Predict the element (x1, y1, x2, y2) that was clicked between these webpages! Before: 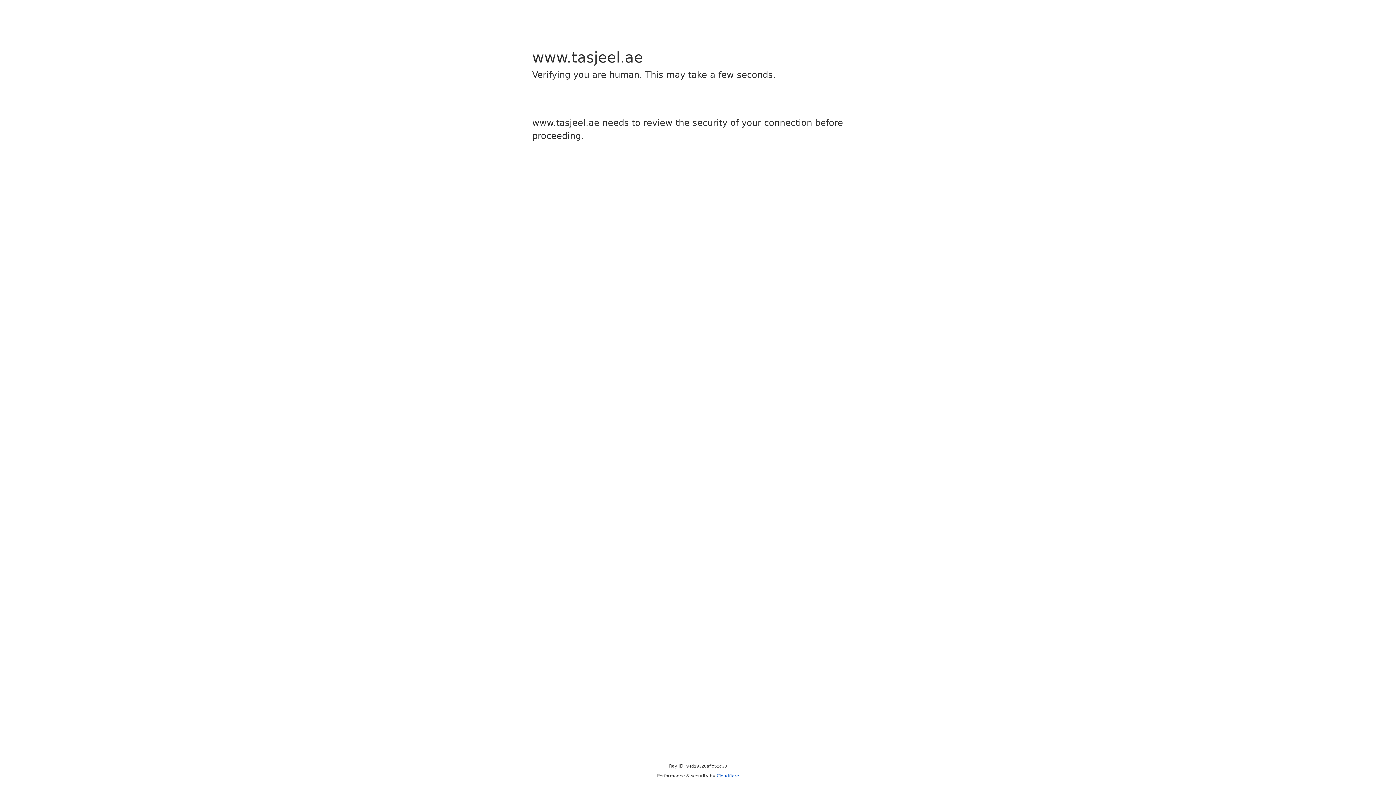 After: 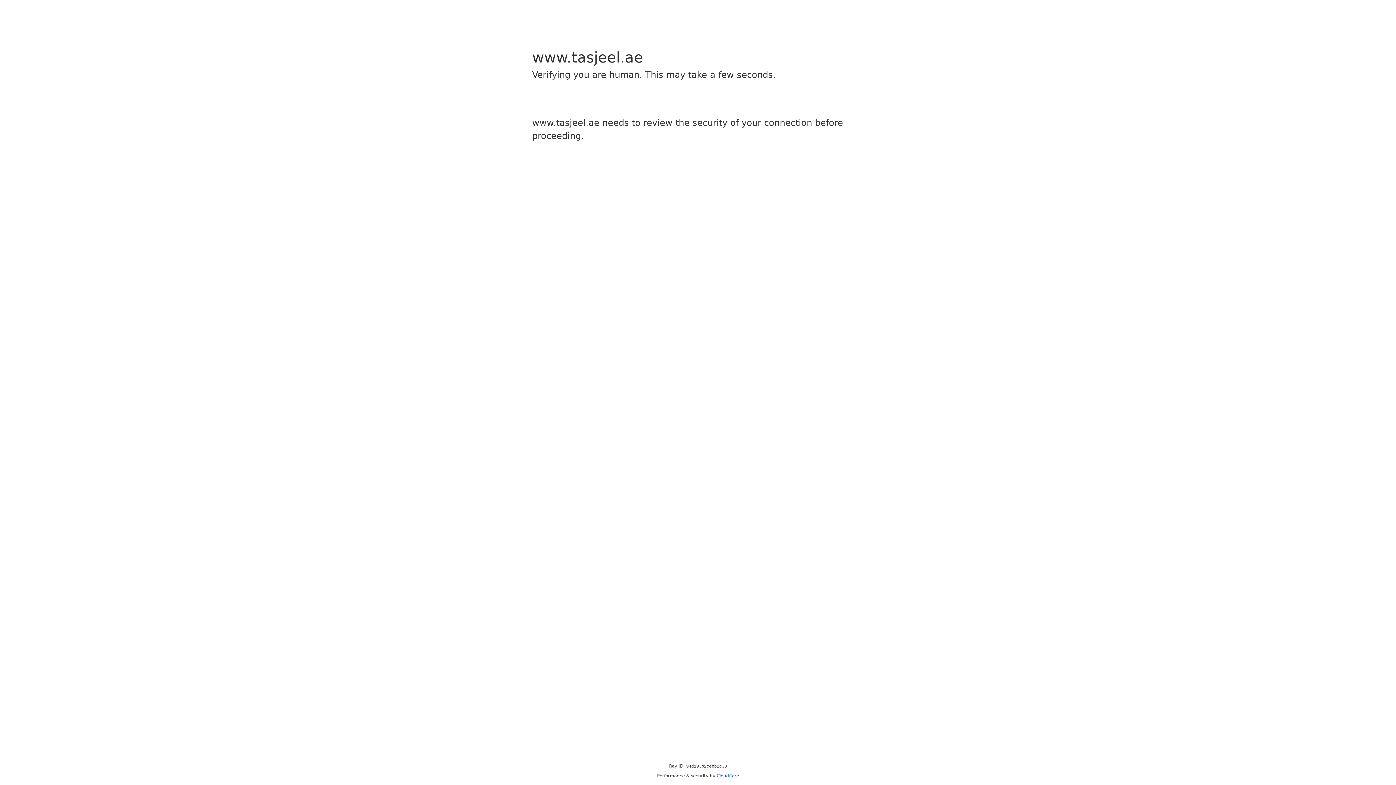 Action: label: Cloudflare bbox: (716, 773, 739, 778)